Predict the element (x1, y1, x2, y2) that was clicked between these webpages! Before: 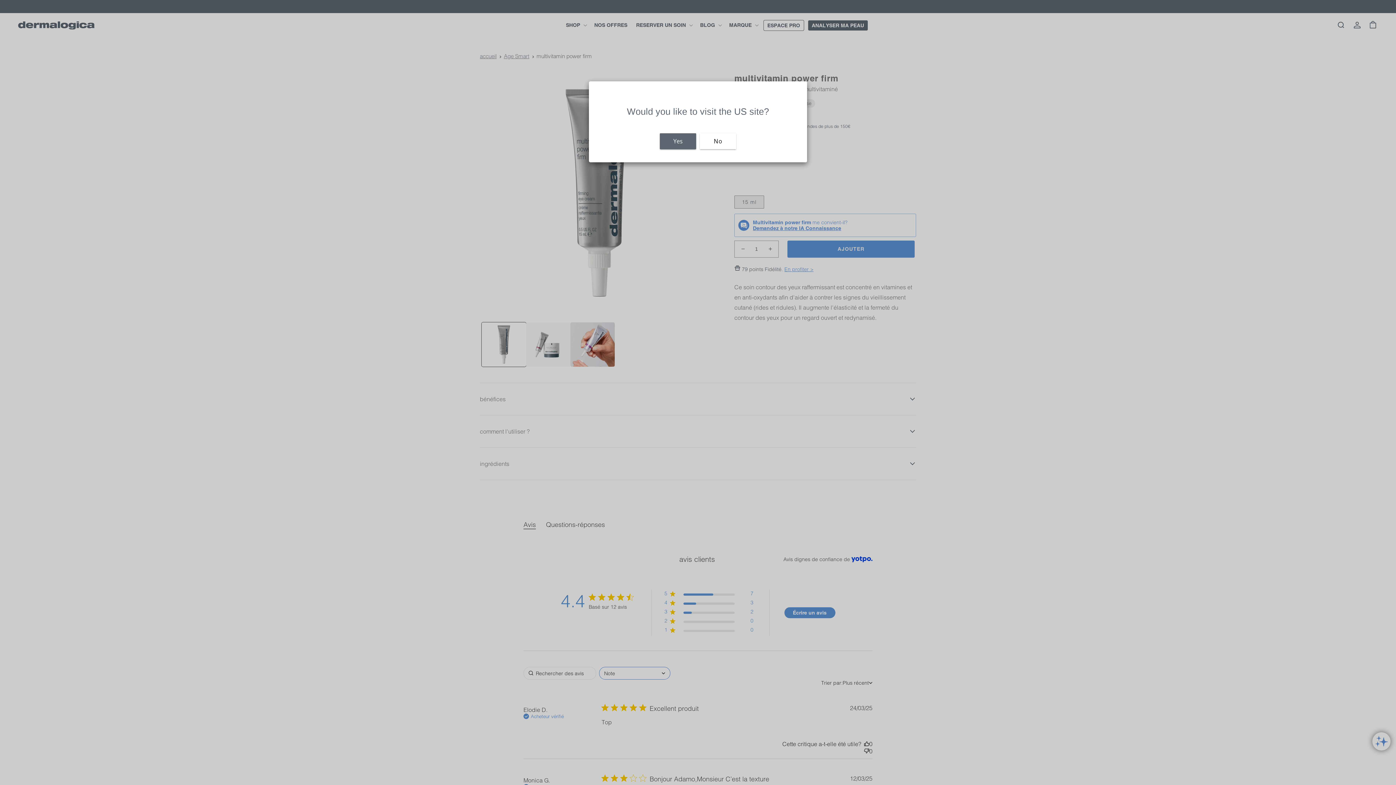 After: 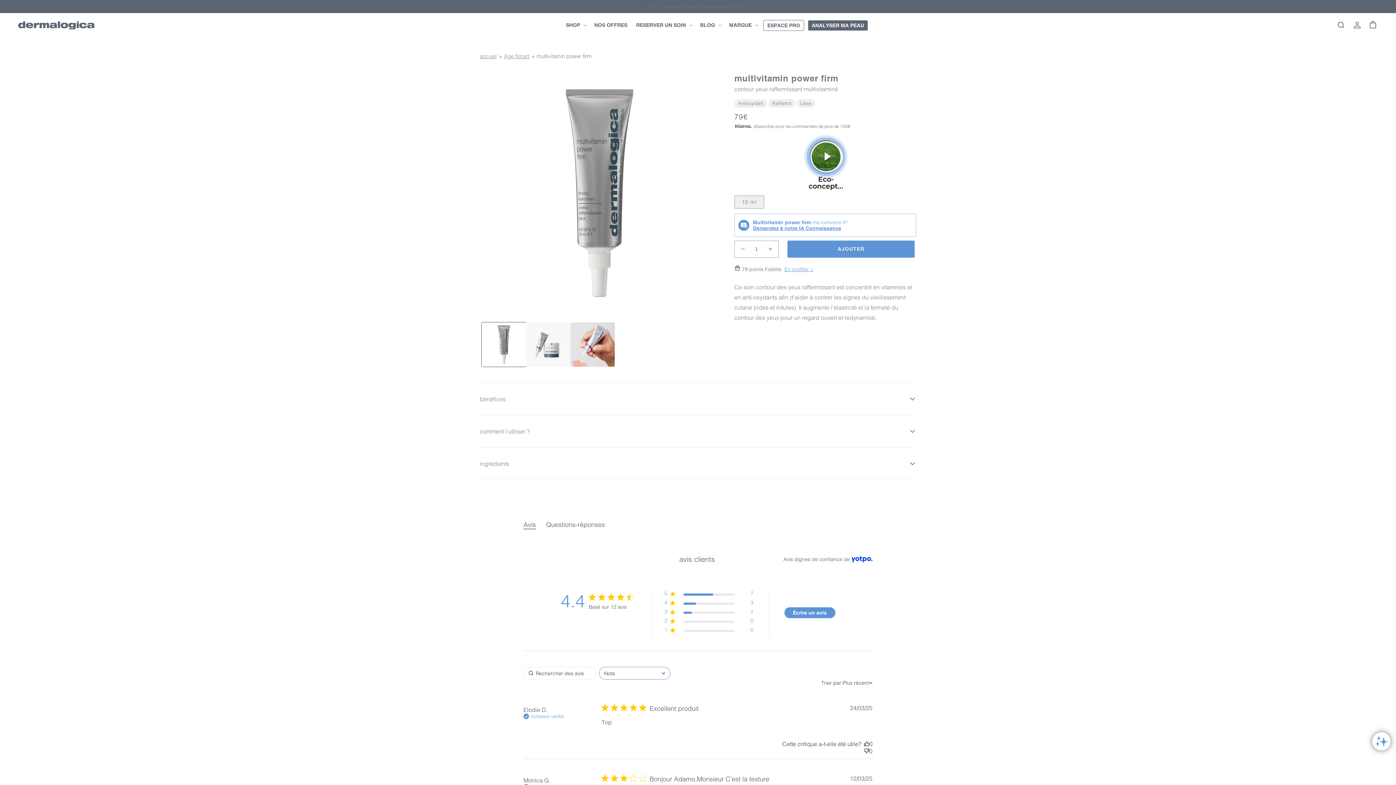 Action: bbox: (700, 133, 736, 149) label: No